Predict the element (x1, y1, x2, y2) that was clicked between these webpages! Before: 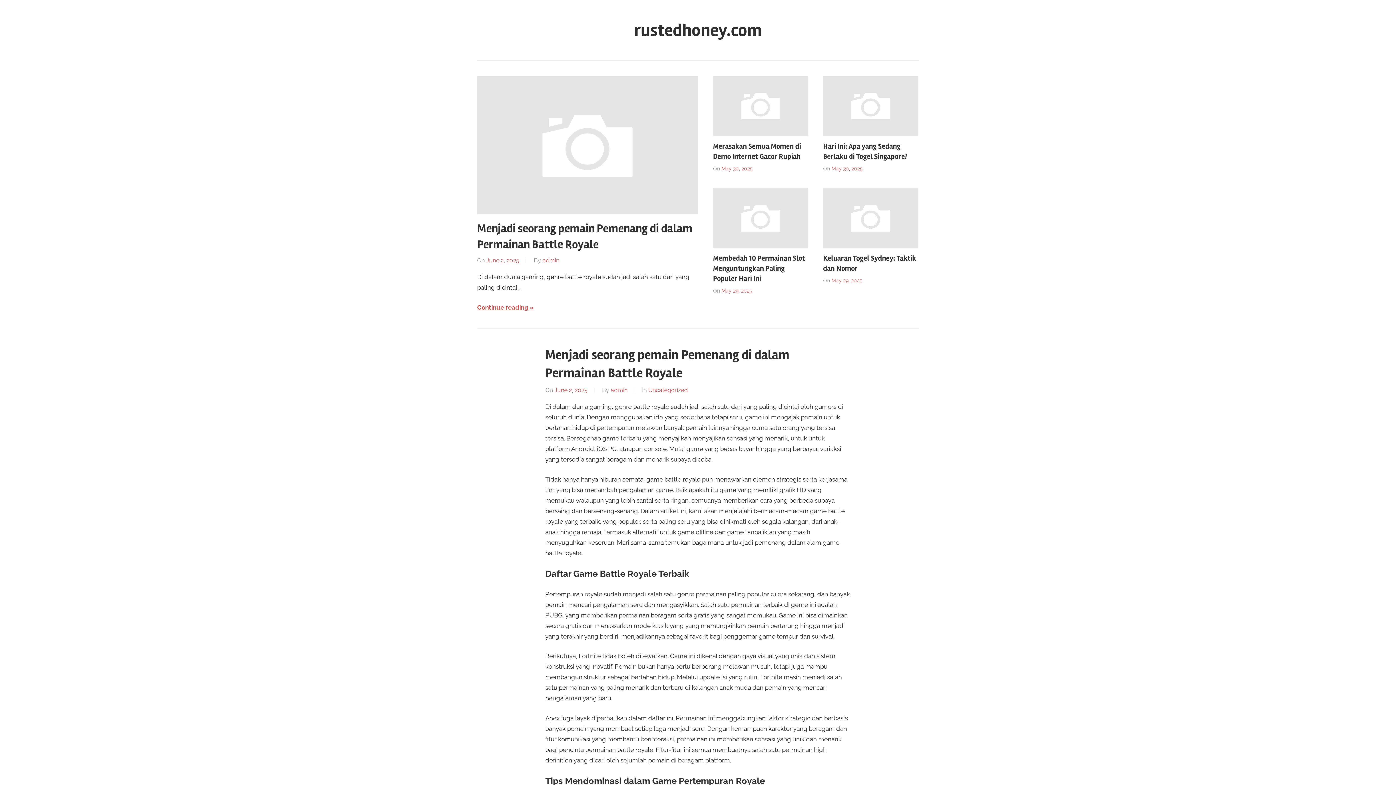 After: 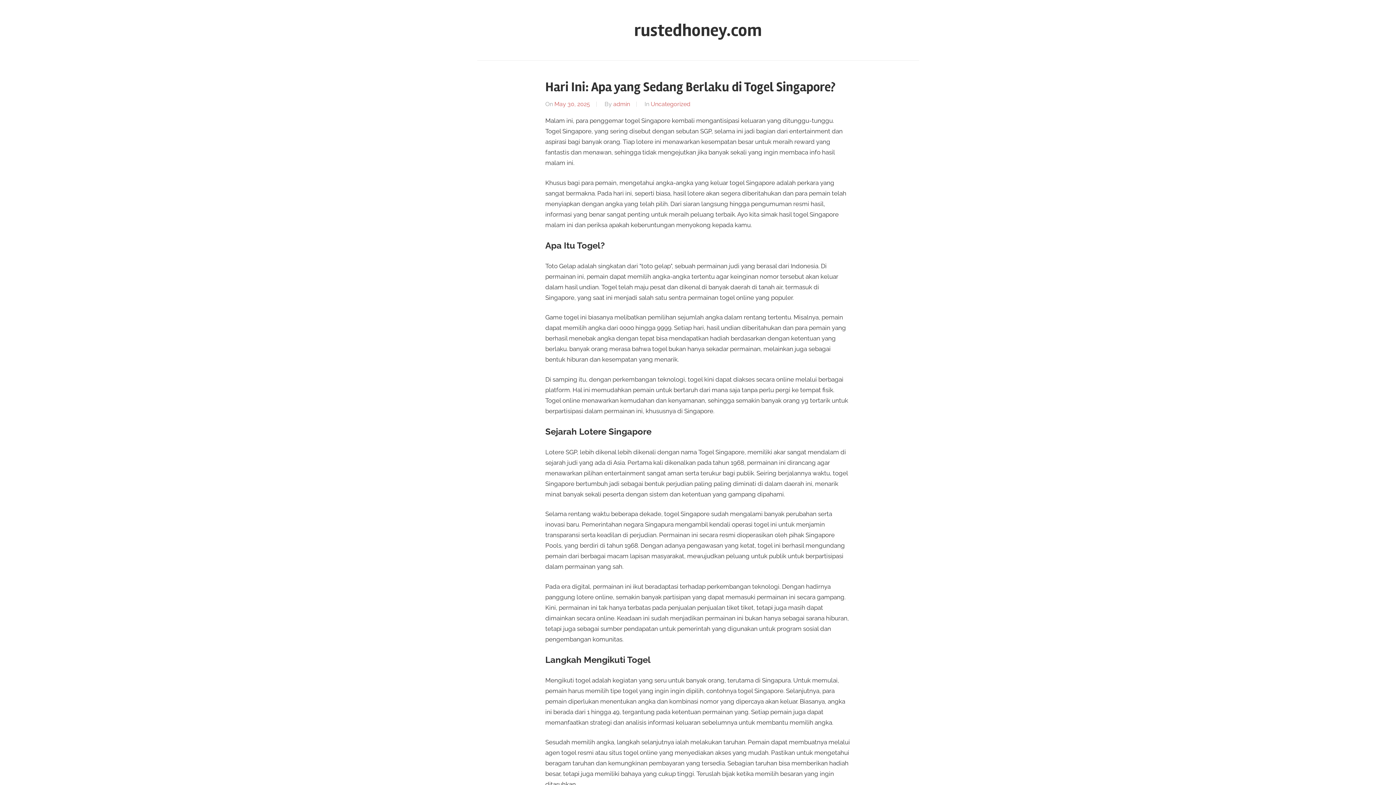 Action: bbox: (823, 77, 918, 85)